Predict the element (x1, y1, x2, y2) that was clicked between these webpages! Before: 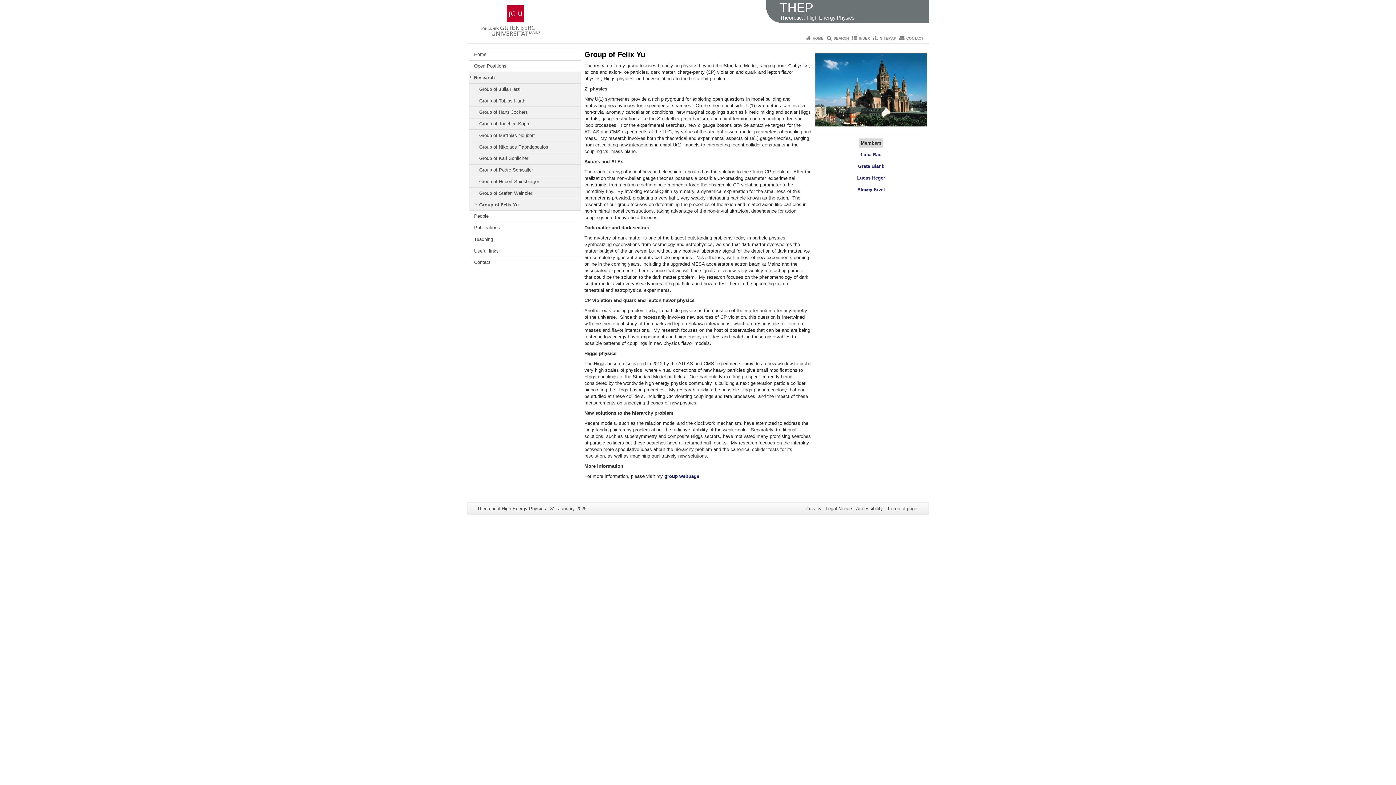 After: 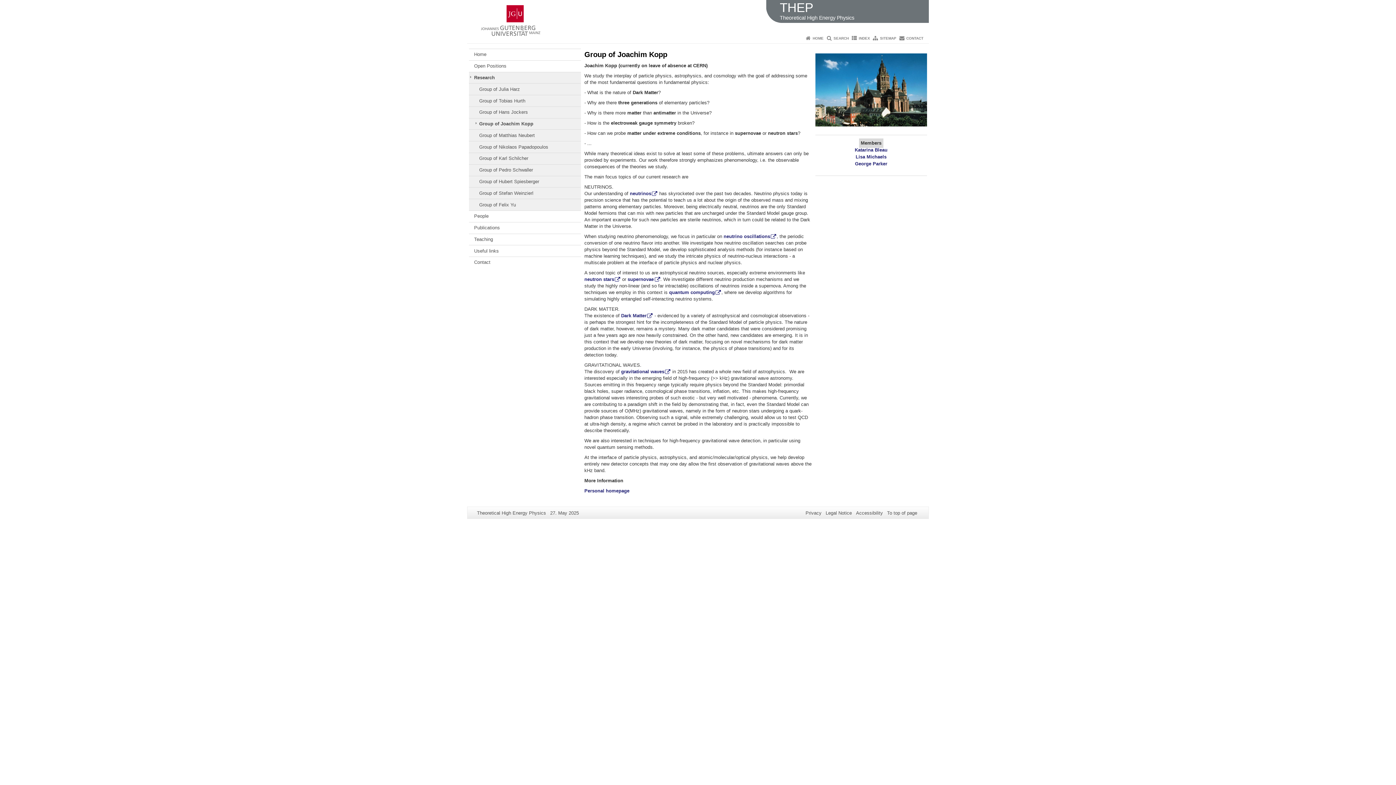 Action: bbox: (469, 118, 580, 129) label: Group of Joachim Kopp